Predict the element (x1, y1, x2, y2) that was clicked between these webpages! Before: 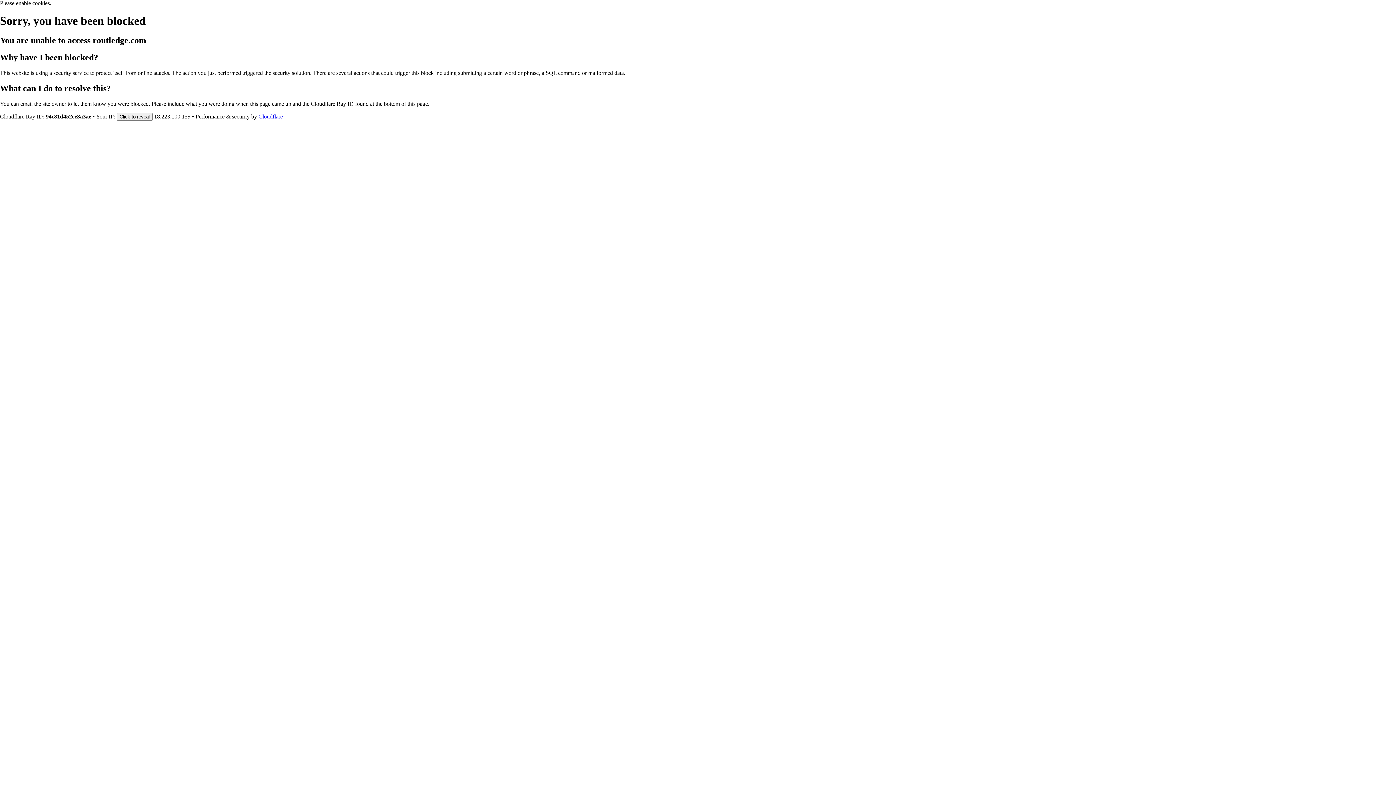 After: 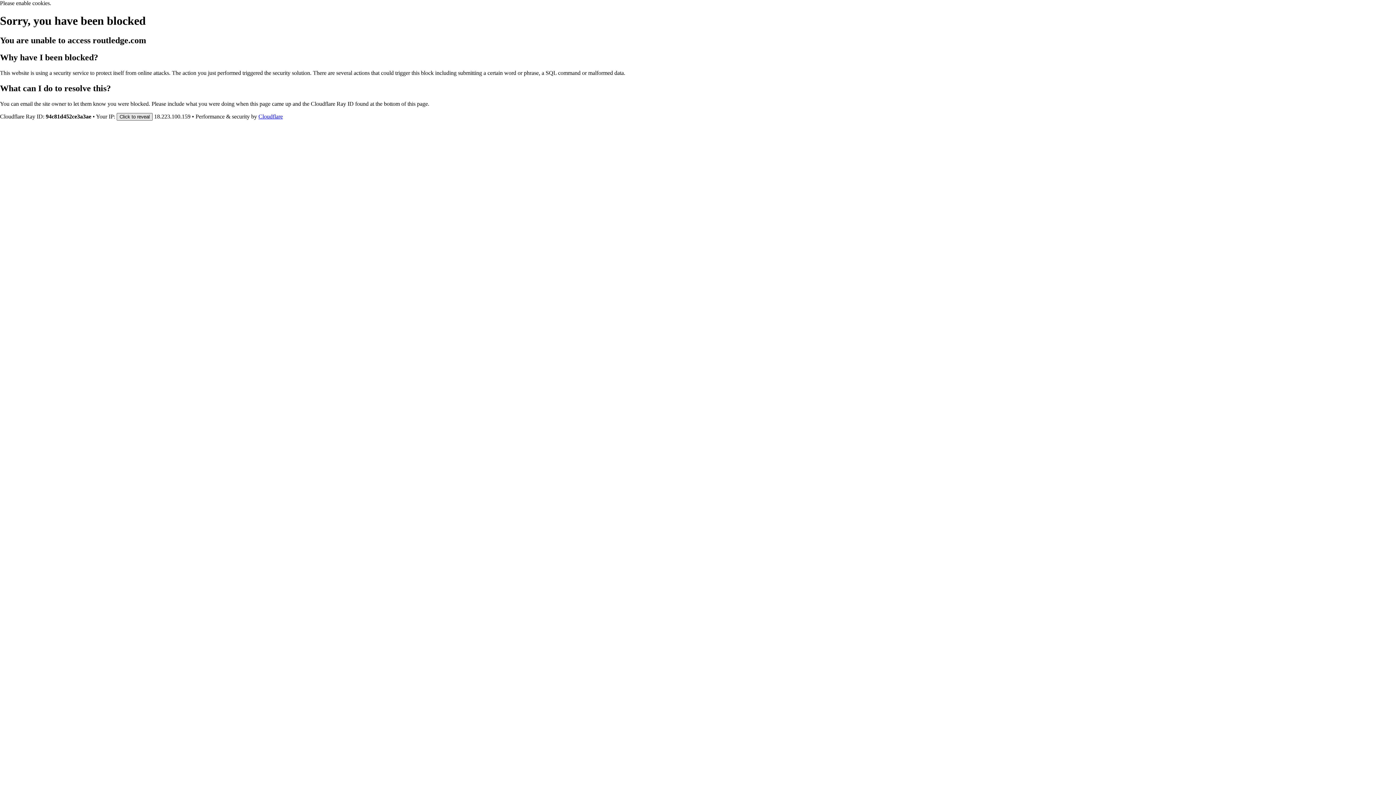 Action: label: Click to reveal bbox: (116, 112, 152, 120)